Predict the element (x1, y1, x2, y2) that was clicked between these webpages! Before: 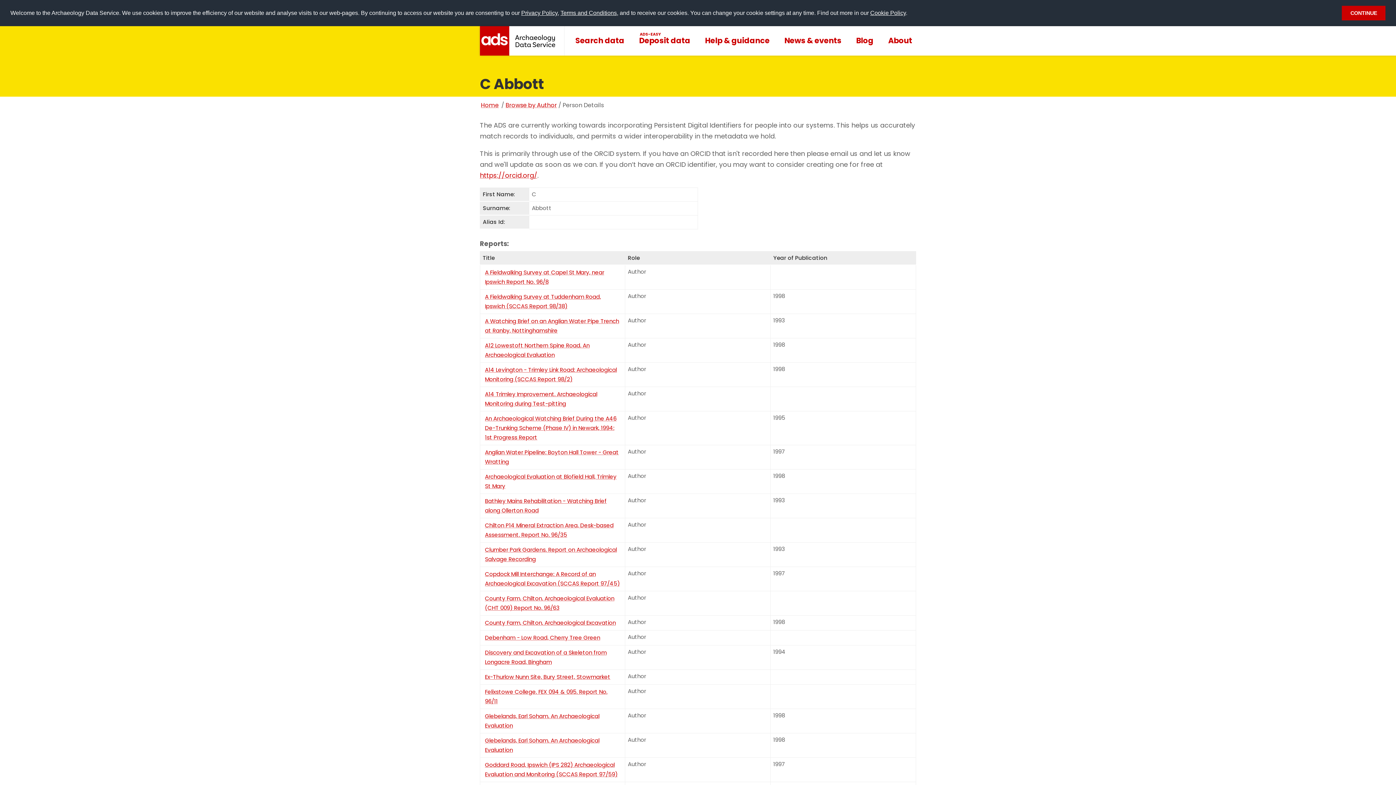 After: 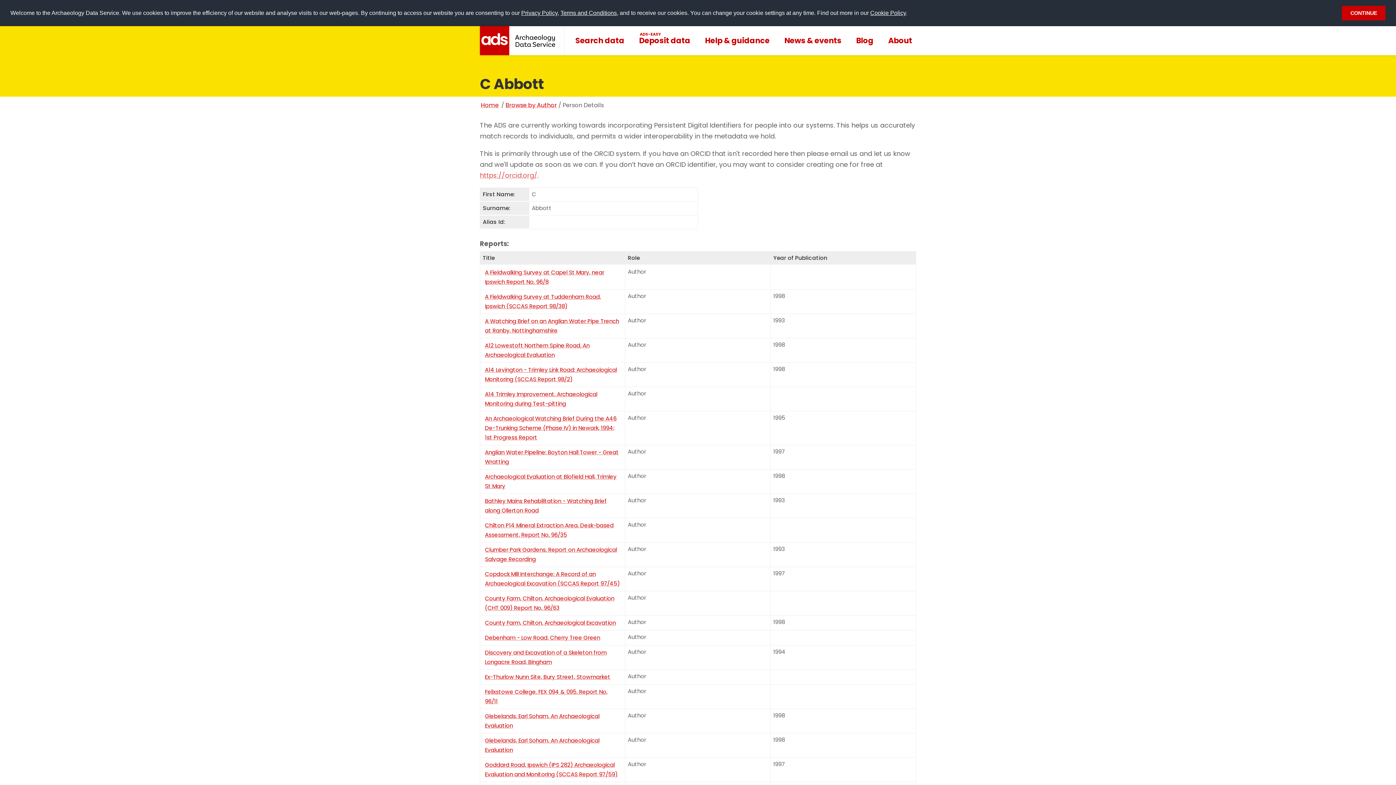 Action: bbox: (480, 170, 537, 180) label: https://orcid.org/